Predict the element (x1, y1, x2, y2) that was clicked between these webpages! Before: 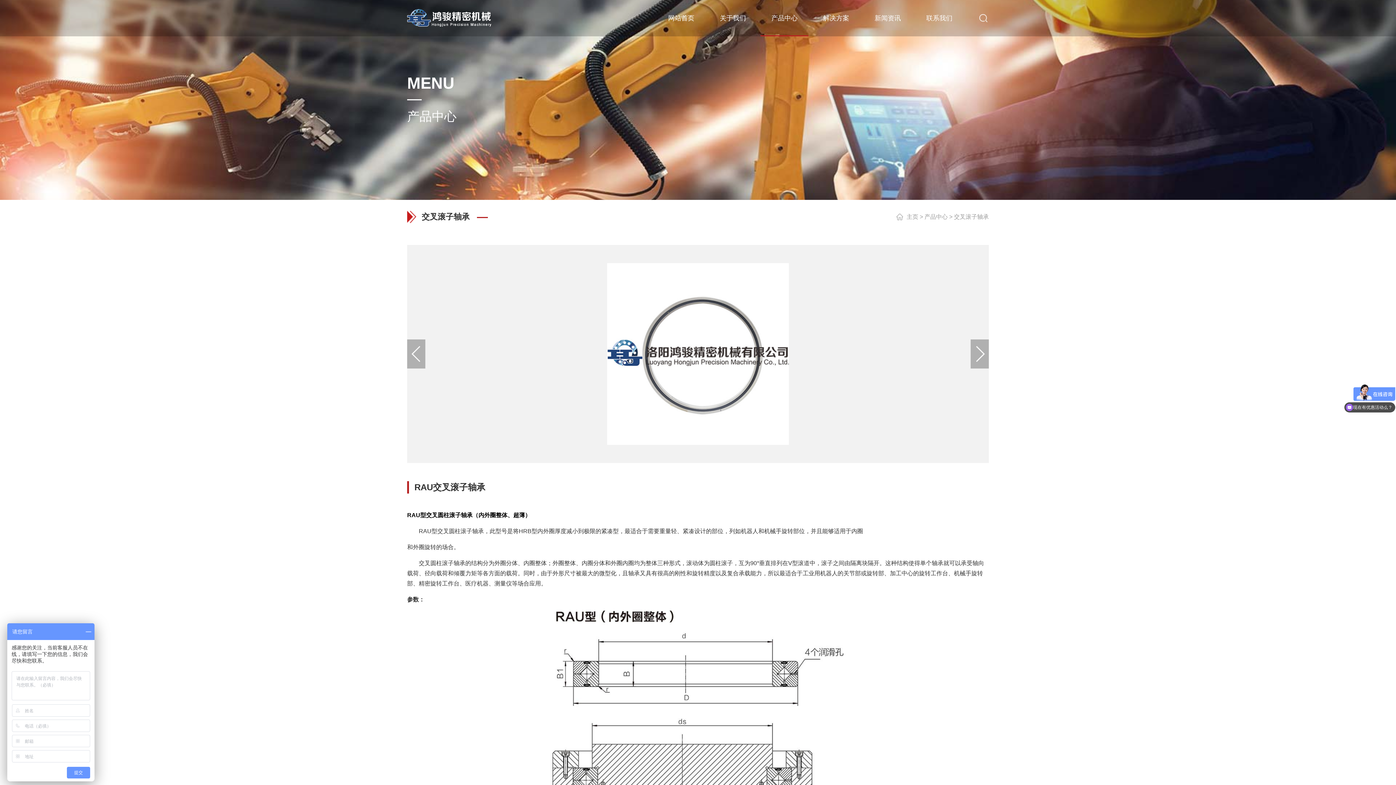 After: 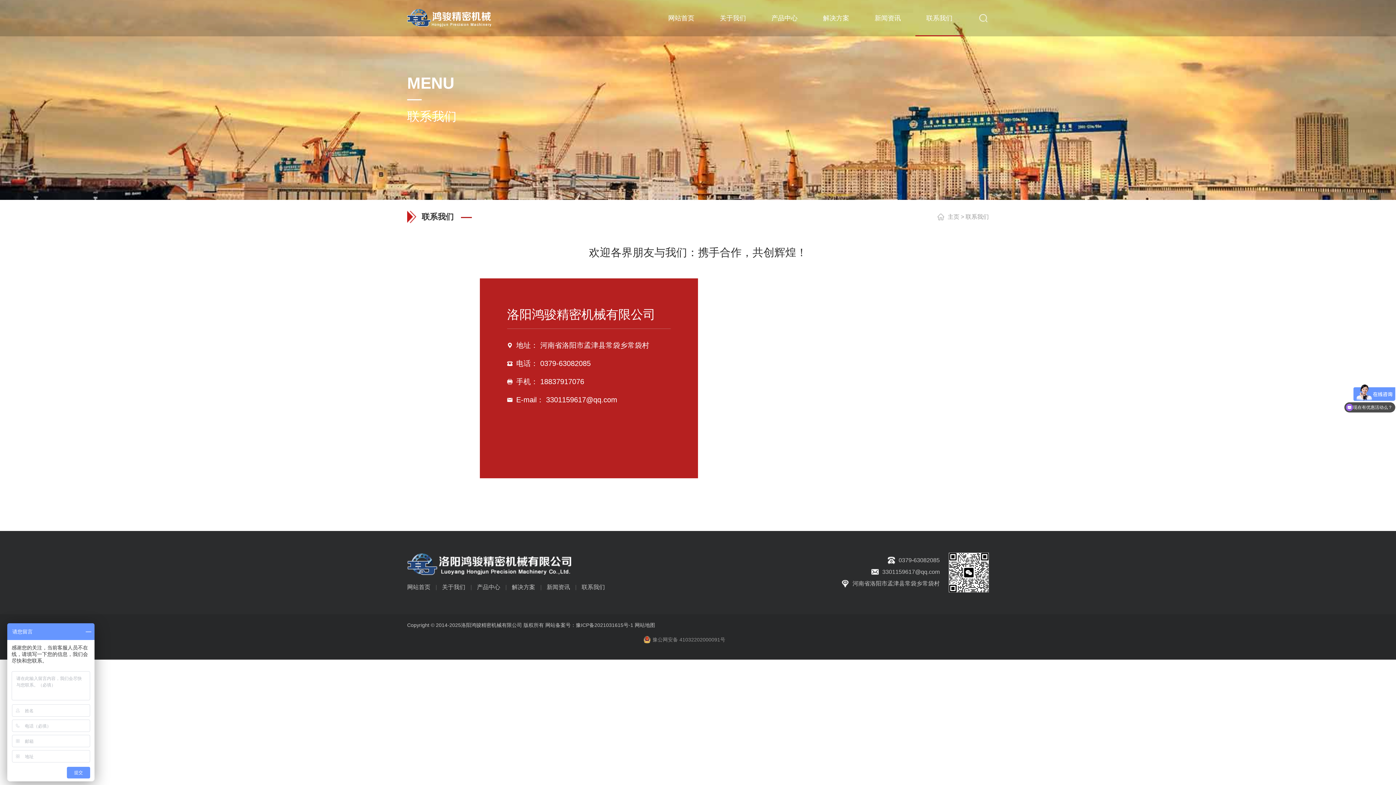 Action: bbox: (915, 0, 963, 36) label: 联系我们